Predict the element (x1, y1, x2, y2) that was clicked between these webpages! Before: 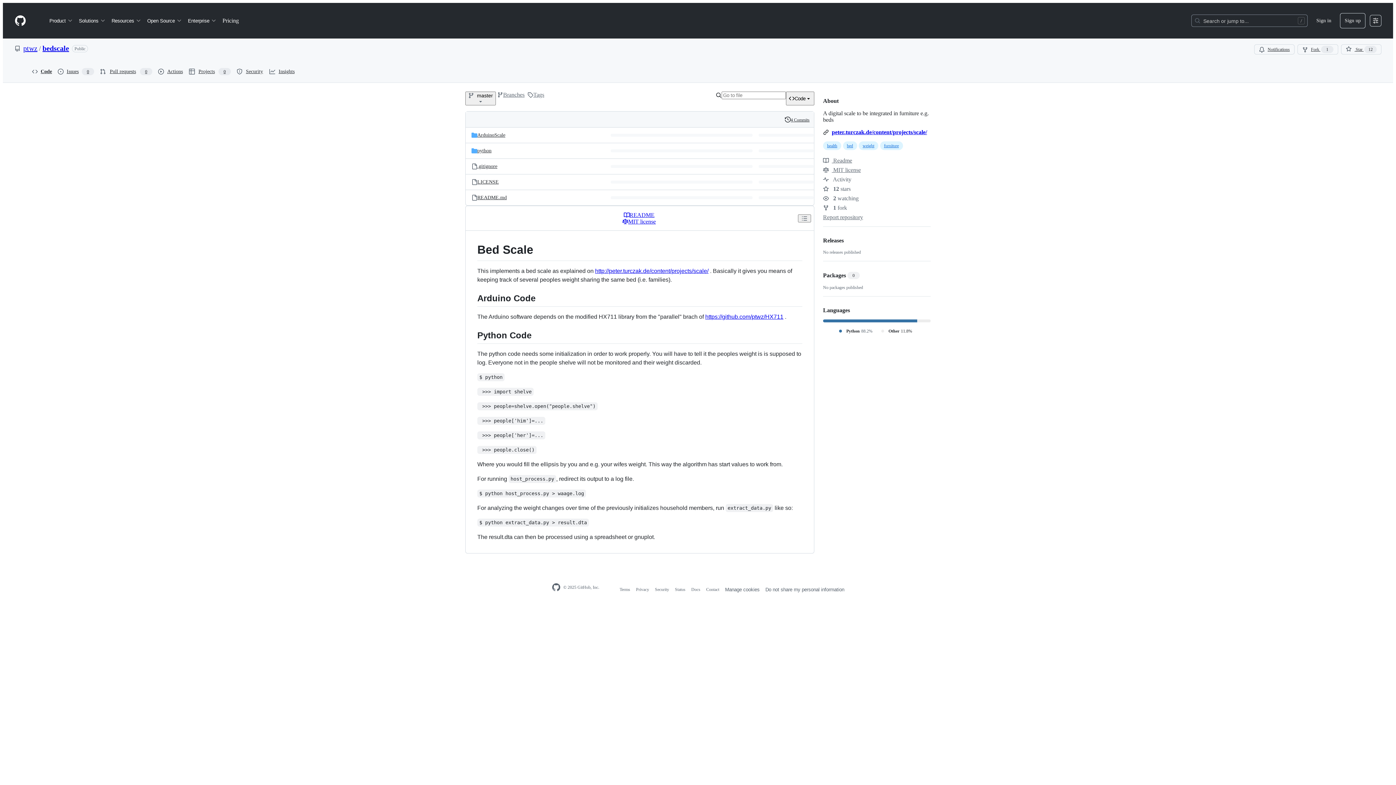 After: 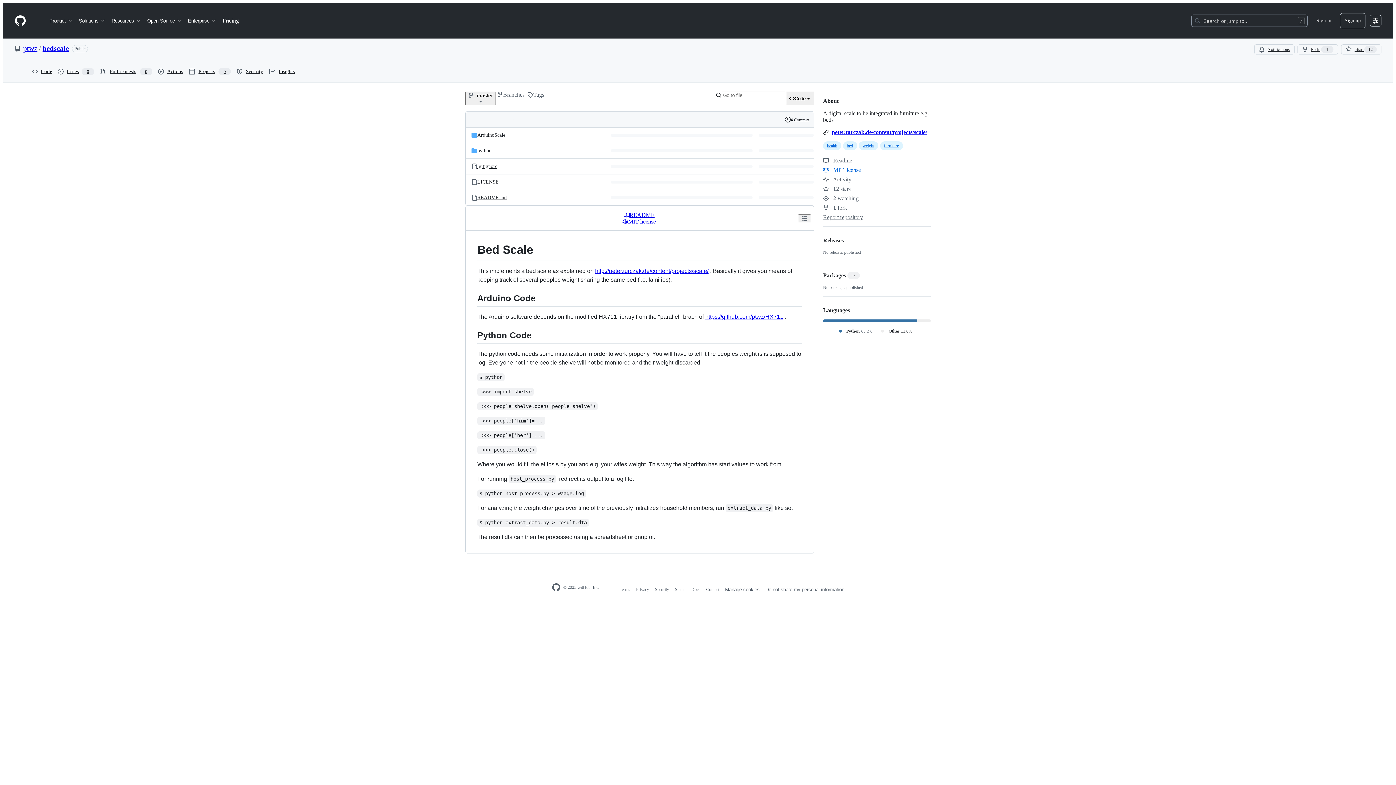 Action: label:  MIT license bbox: (823, 167, 861, 173)